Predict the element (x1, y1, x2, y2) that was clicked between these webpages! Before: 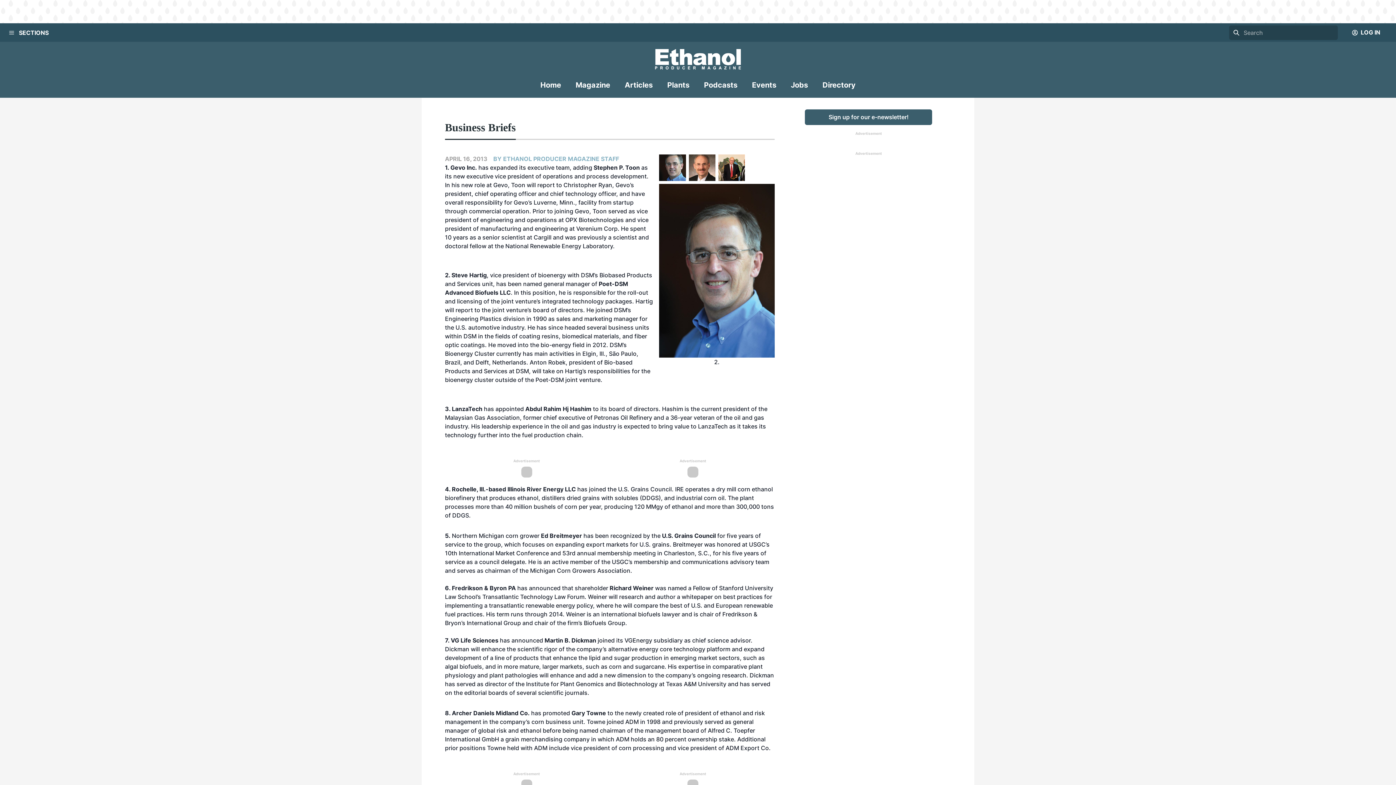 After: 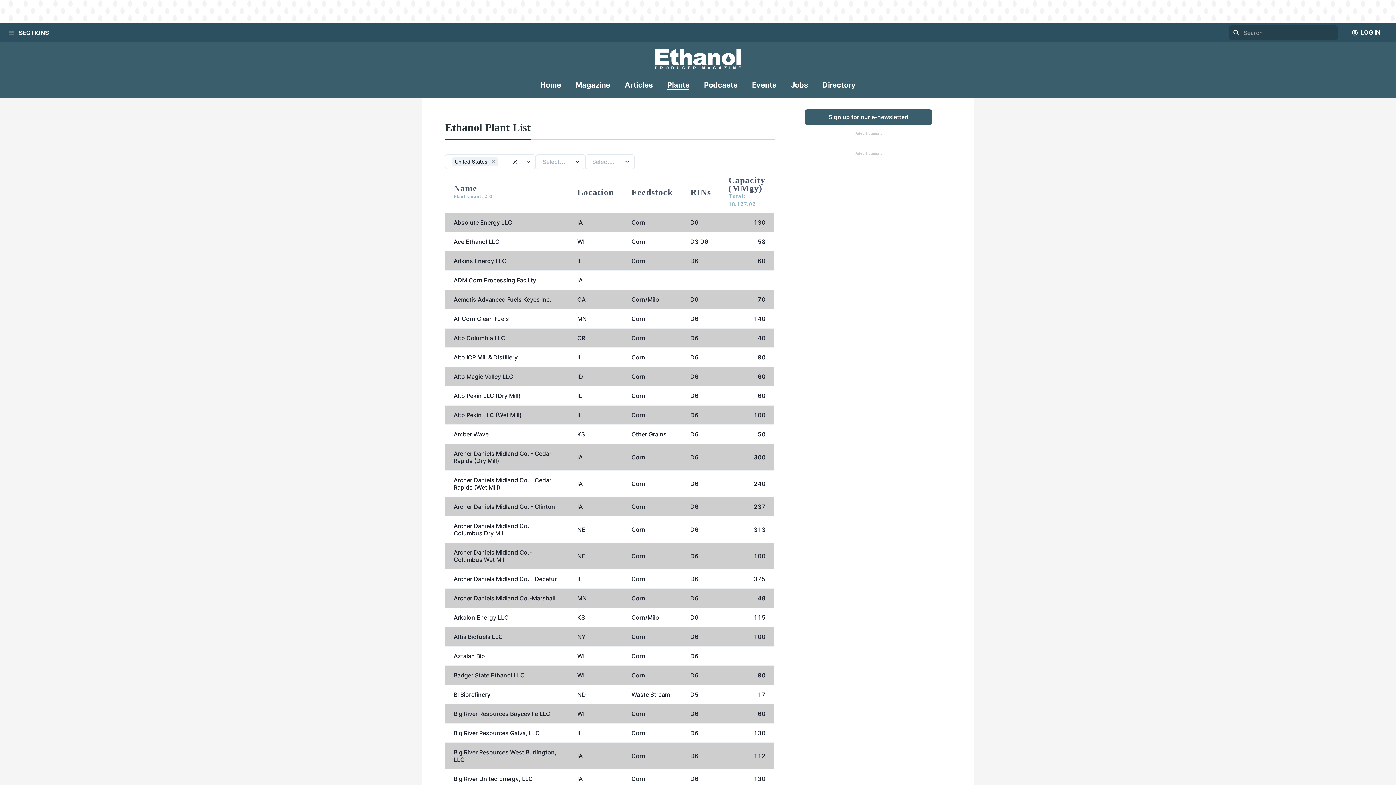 Action: bbox: (667, 80, 689, 96) label: Plants